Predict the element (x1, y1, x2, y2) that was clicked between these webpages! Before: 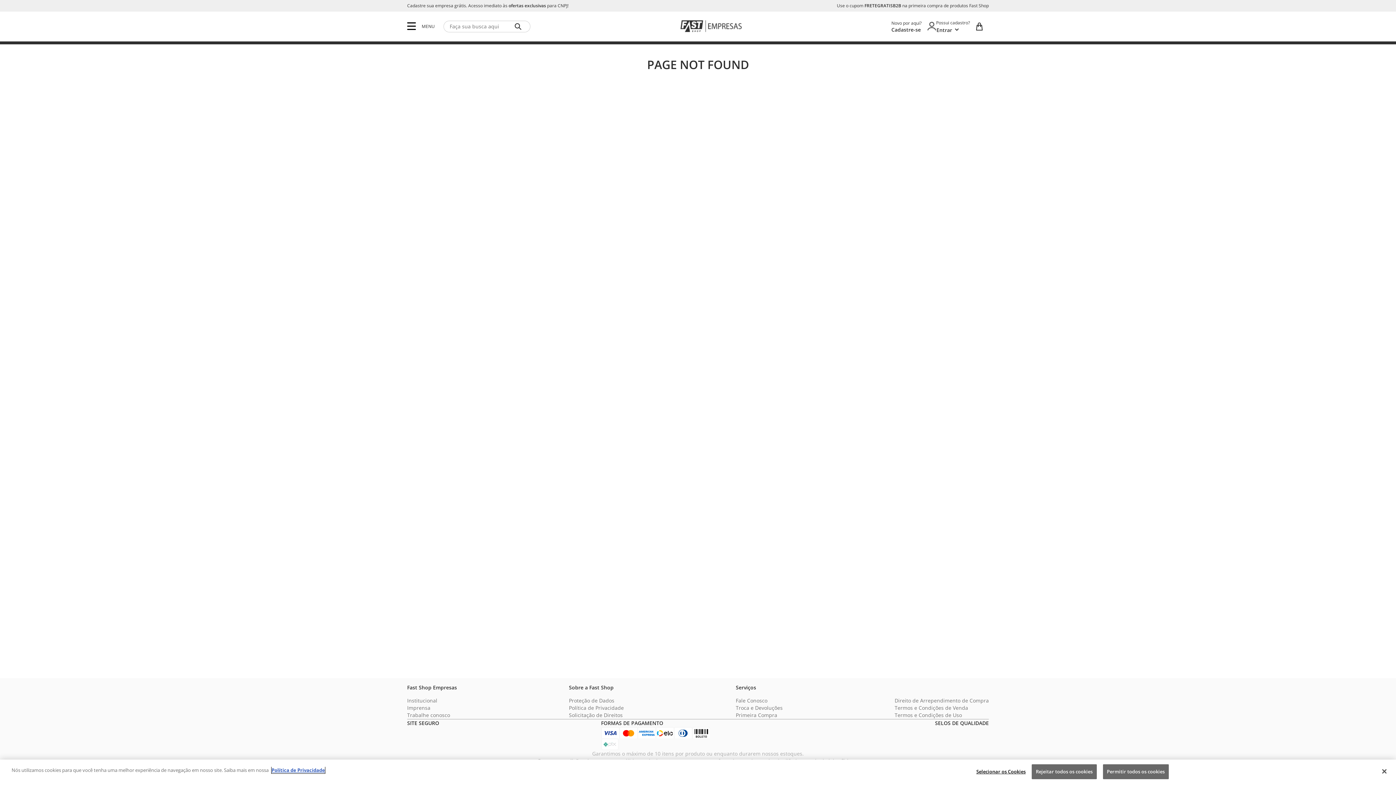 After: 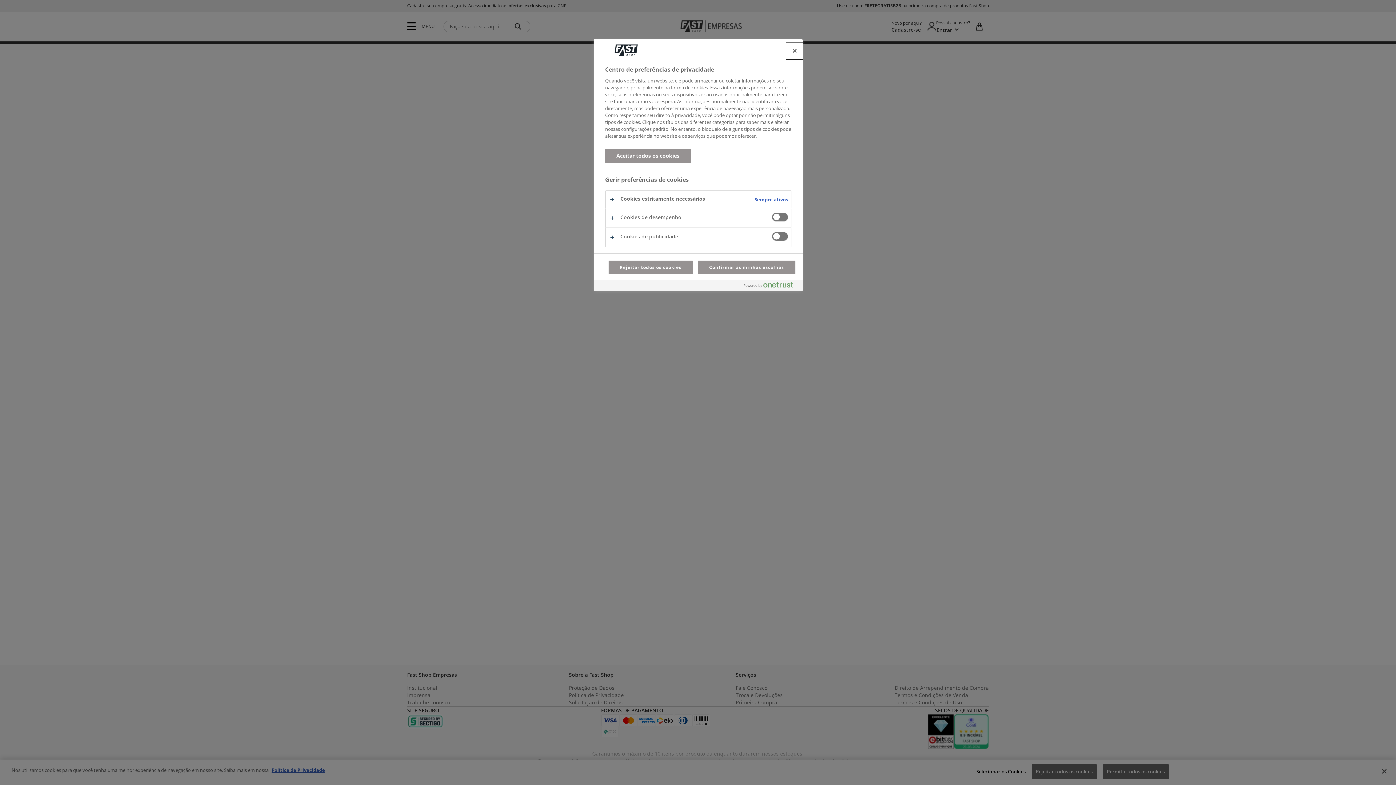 Action: label: Selecionar os Cookies bbox: (976, 765, 1025, 779)